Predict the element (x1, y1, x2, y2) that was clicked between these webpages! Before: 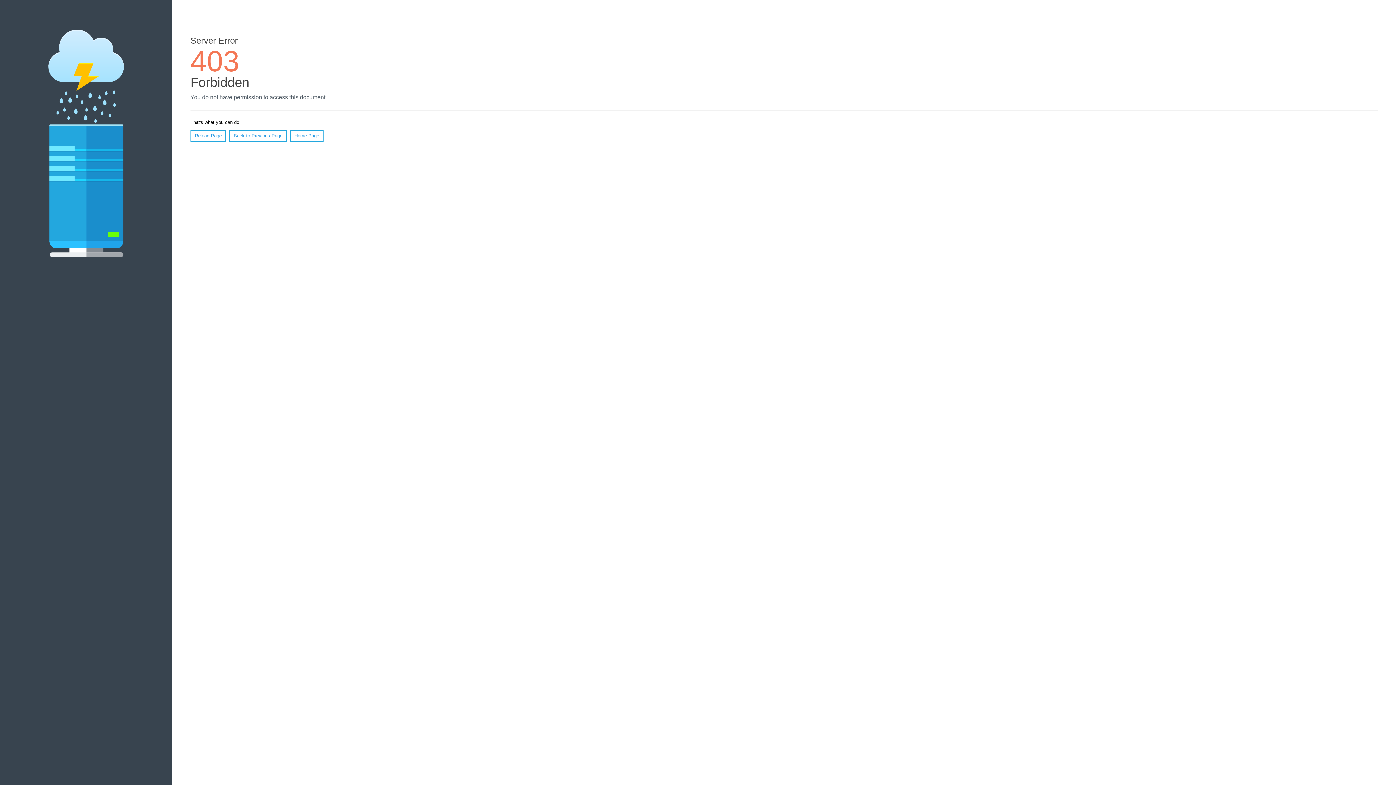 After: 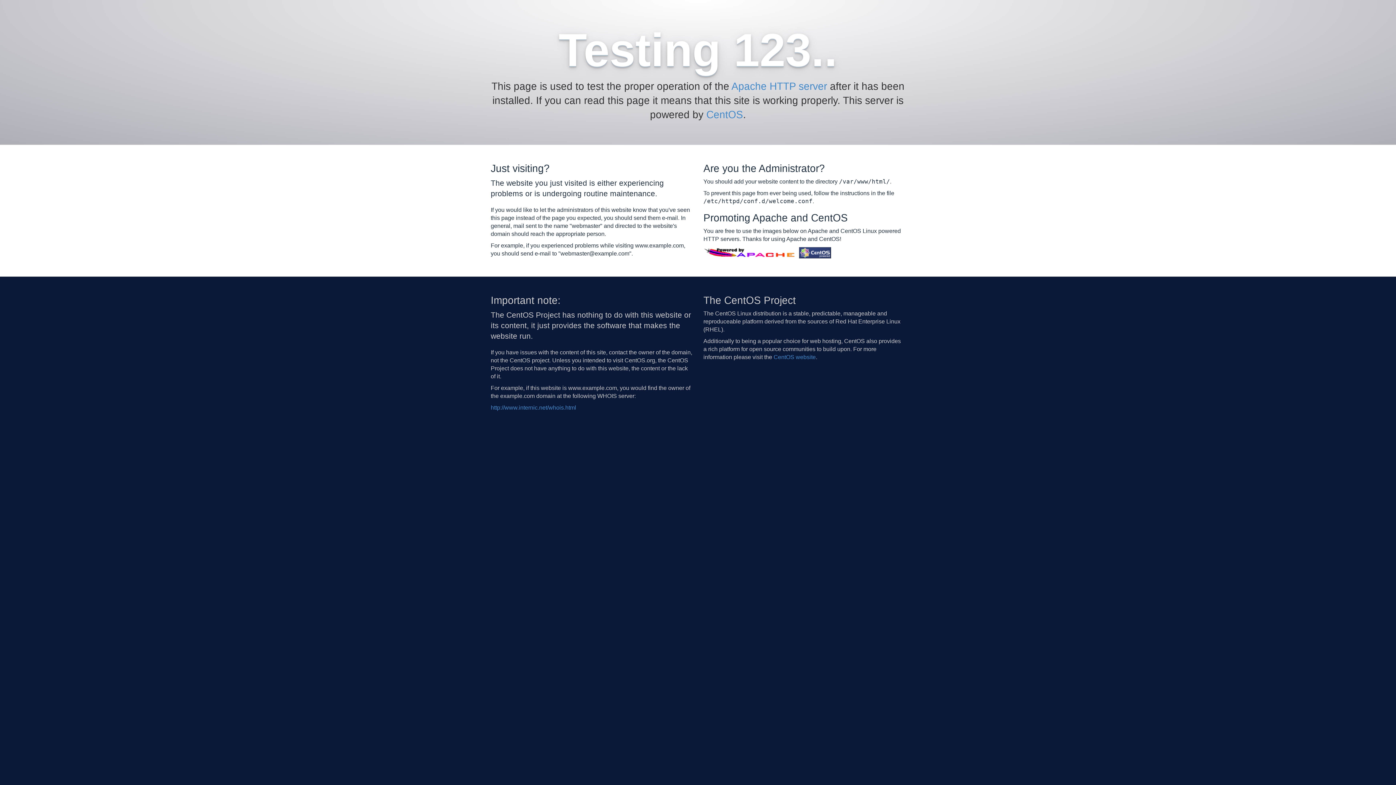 Action: label: Home Page bbox: (290, 130, 323, 141)